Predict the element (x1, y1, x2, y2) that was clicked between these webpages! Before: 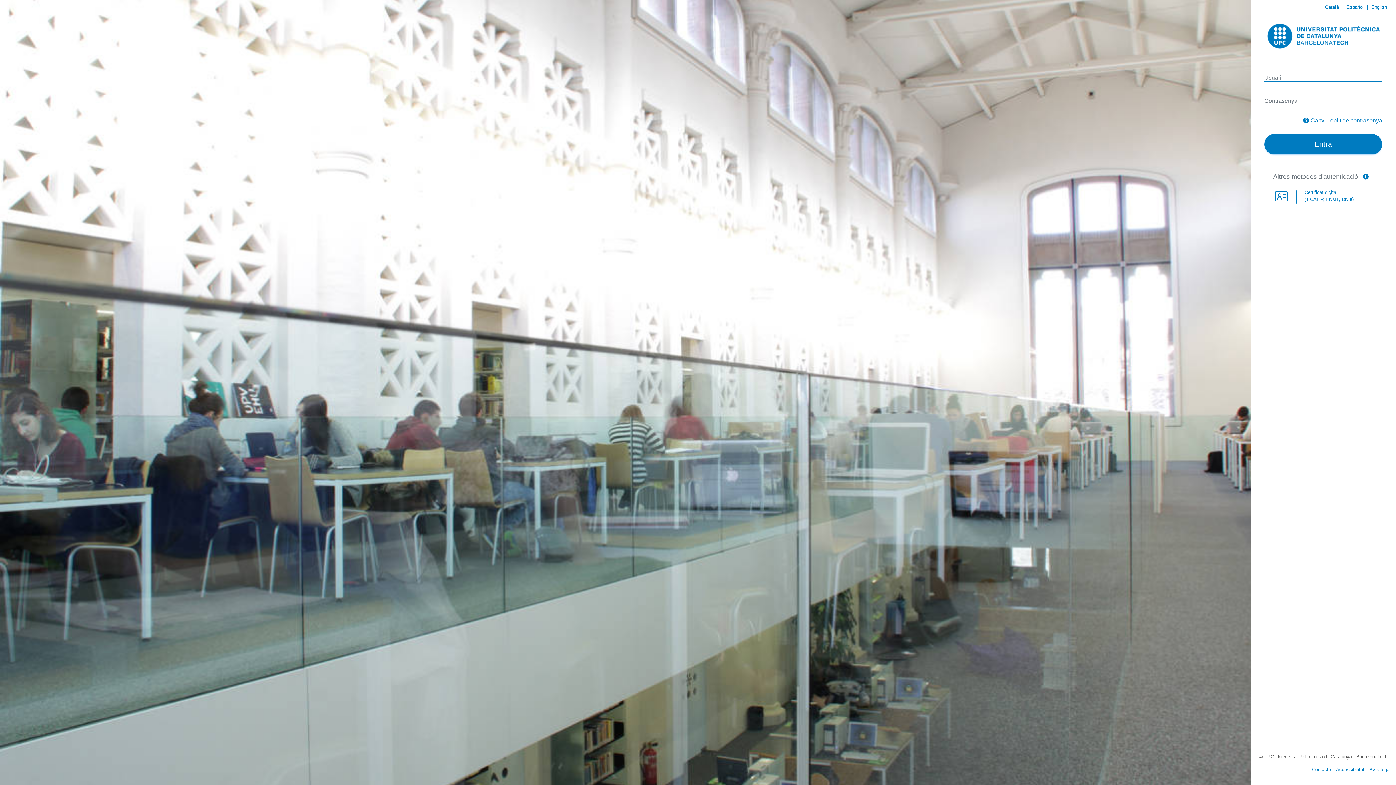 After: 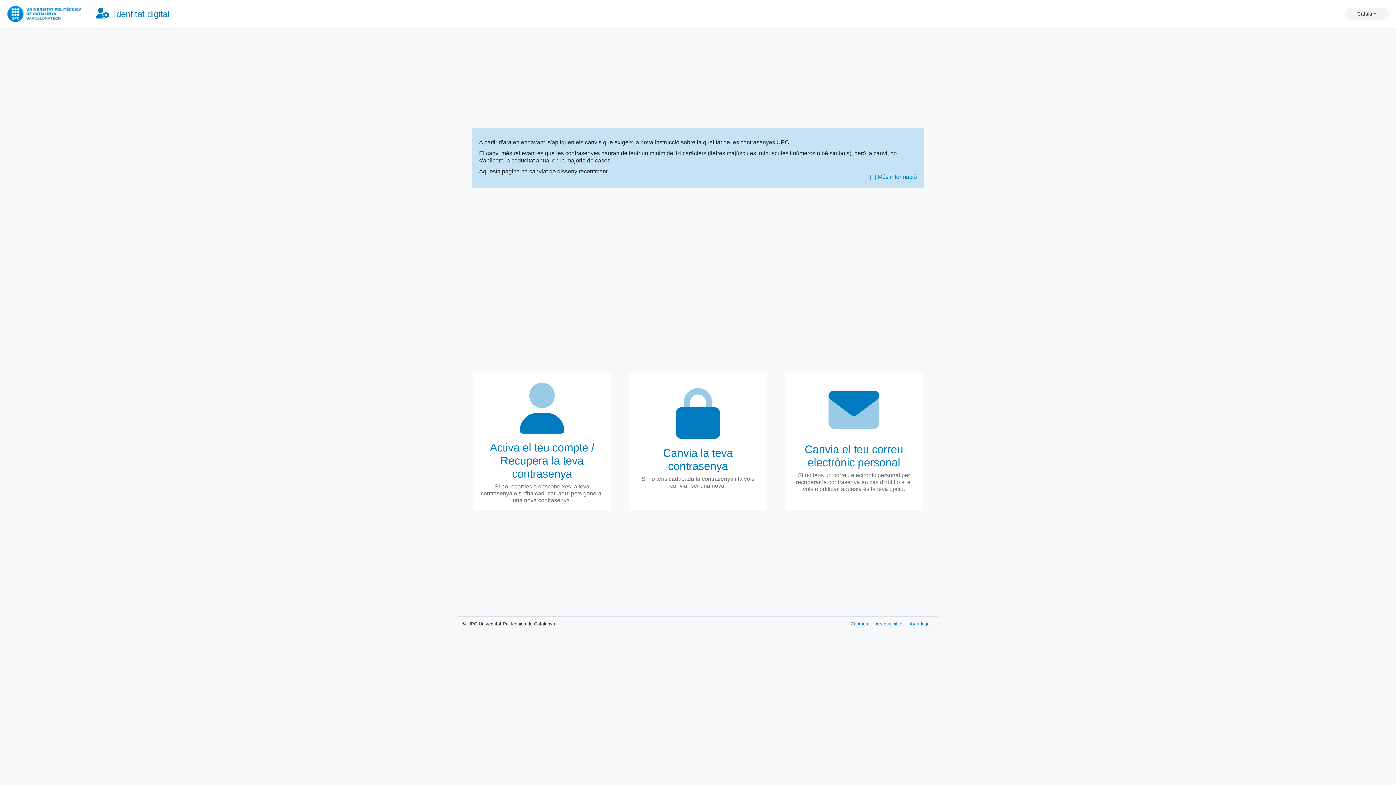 Action: label: Canvi i oblit de contrasenya bbox: (1310, 117, 1382, 123)